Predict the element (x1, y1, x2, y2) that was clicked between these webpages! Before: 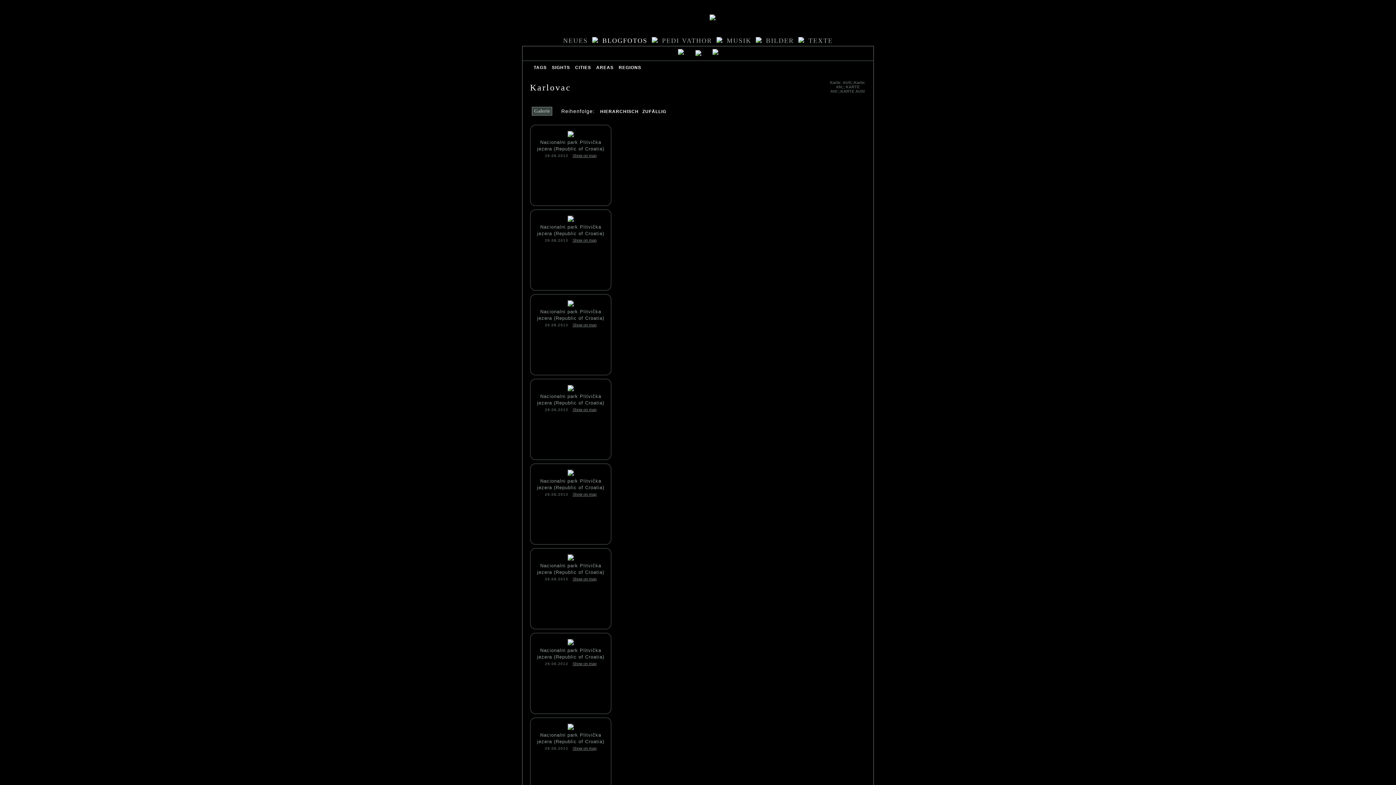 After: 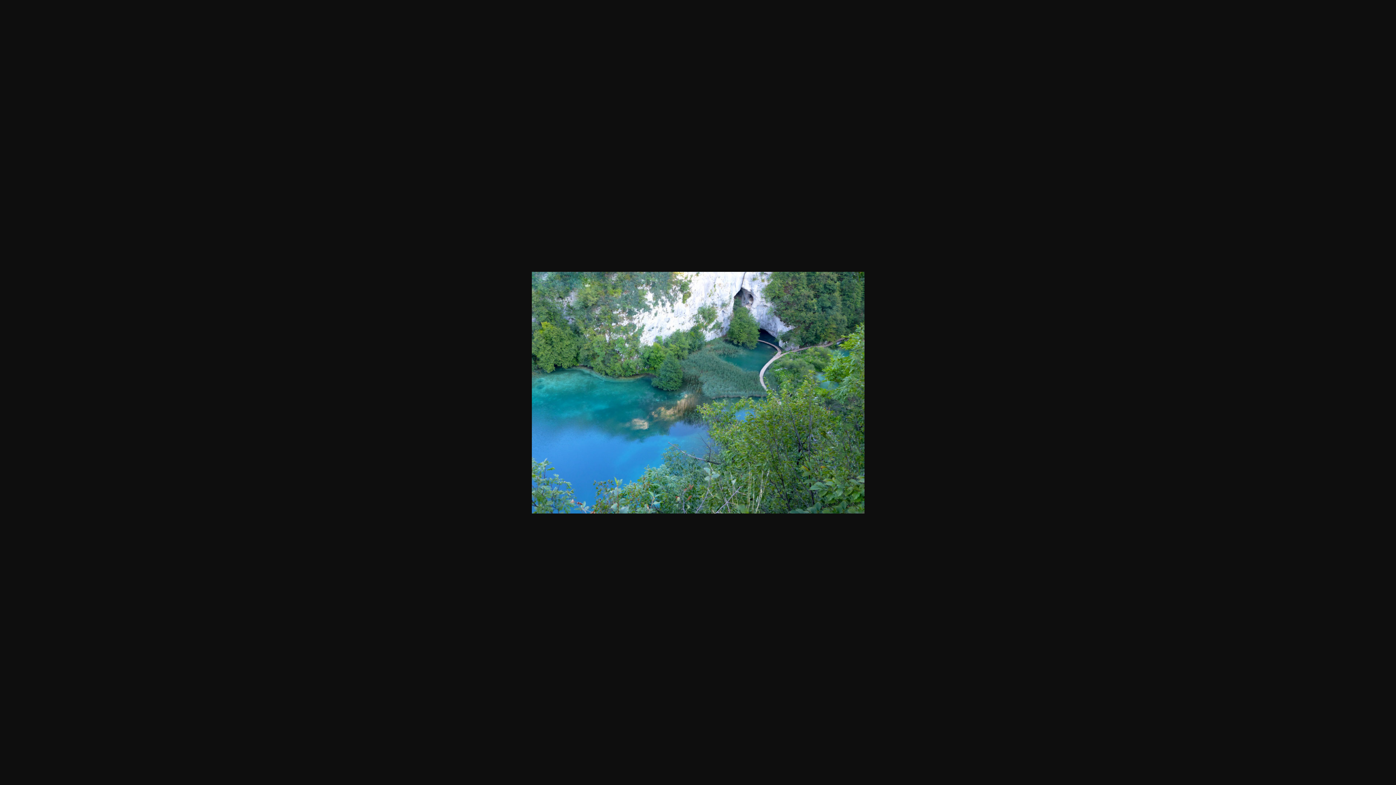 Action: bbox: (567, 725, 574, 731)